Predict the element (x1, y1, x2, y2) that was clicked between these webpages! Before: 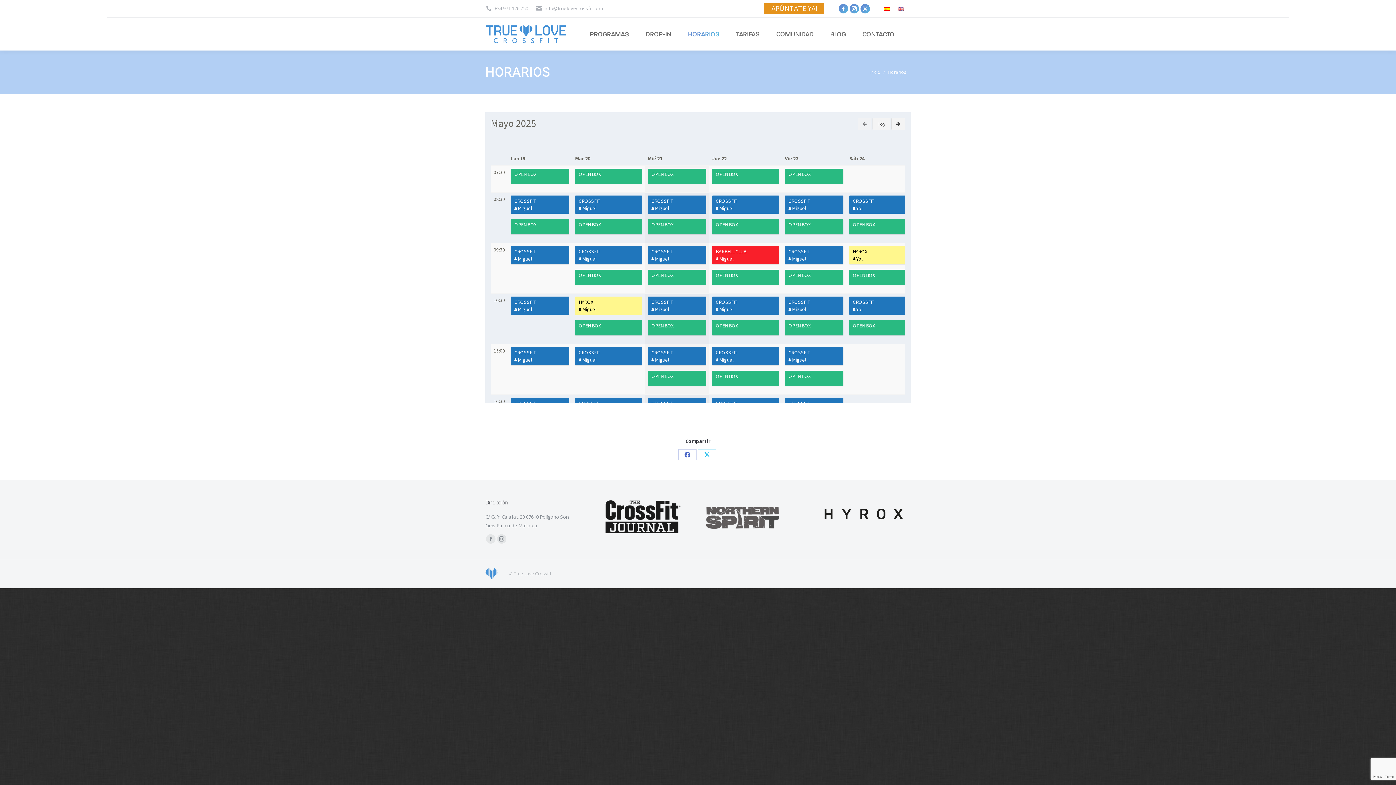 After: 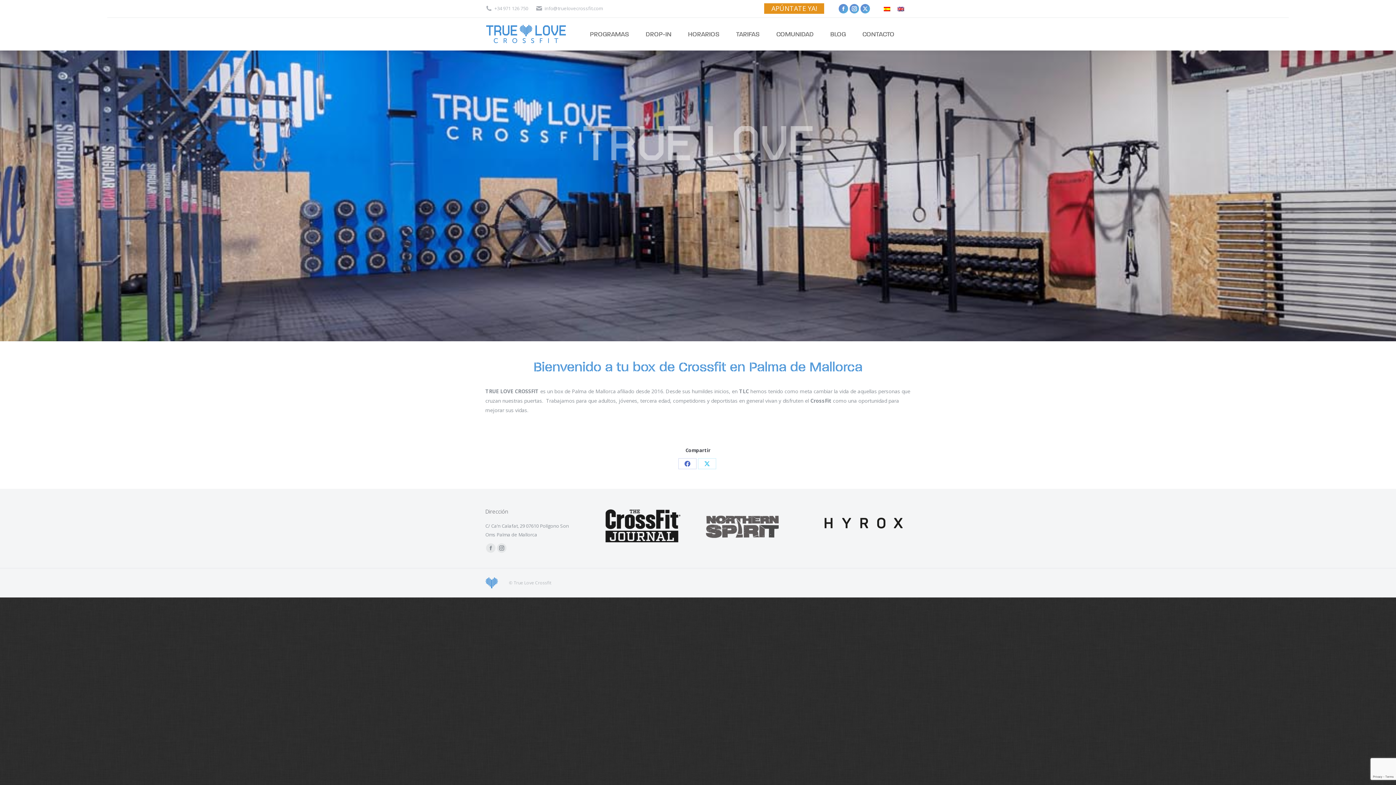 Action: bbox: (485, 24, 573, 43)